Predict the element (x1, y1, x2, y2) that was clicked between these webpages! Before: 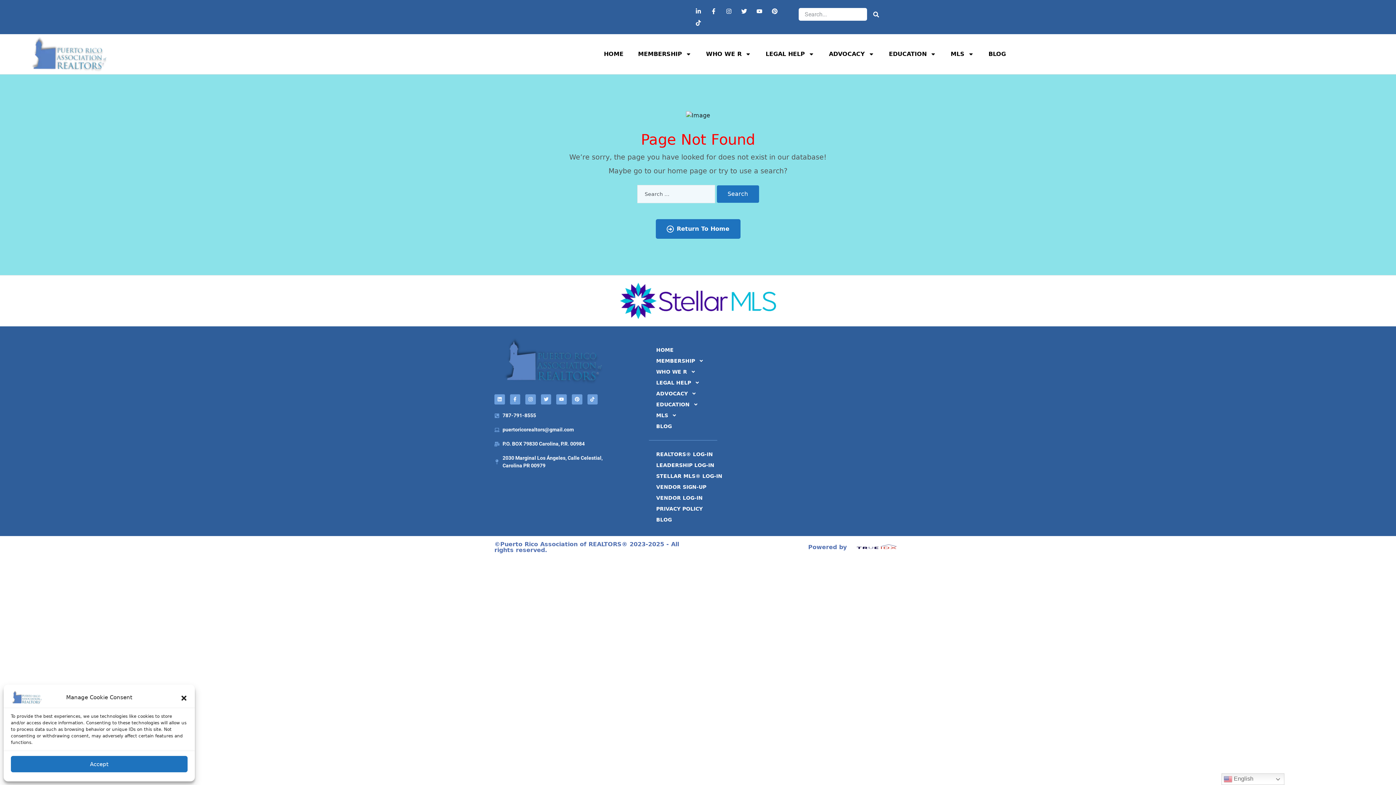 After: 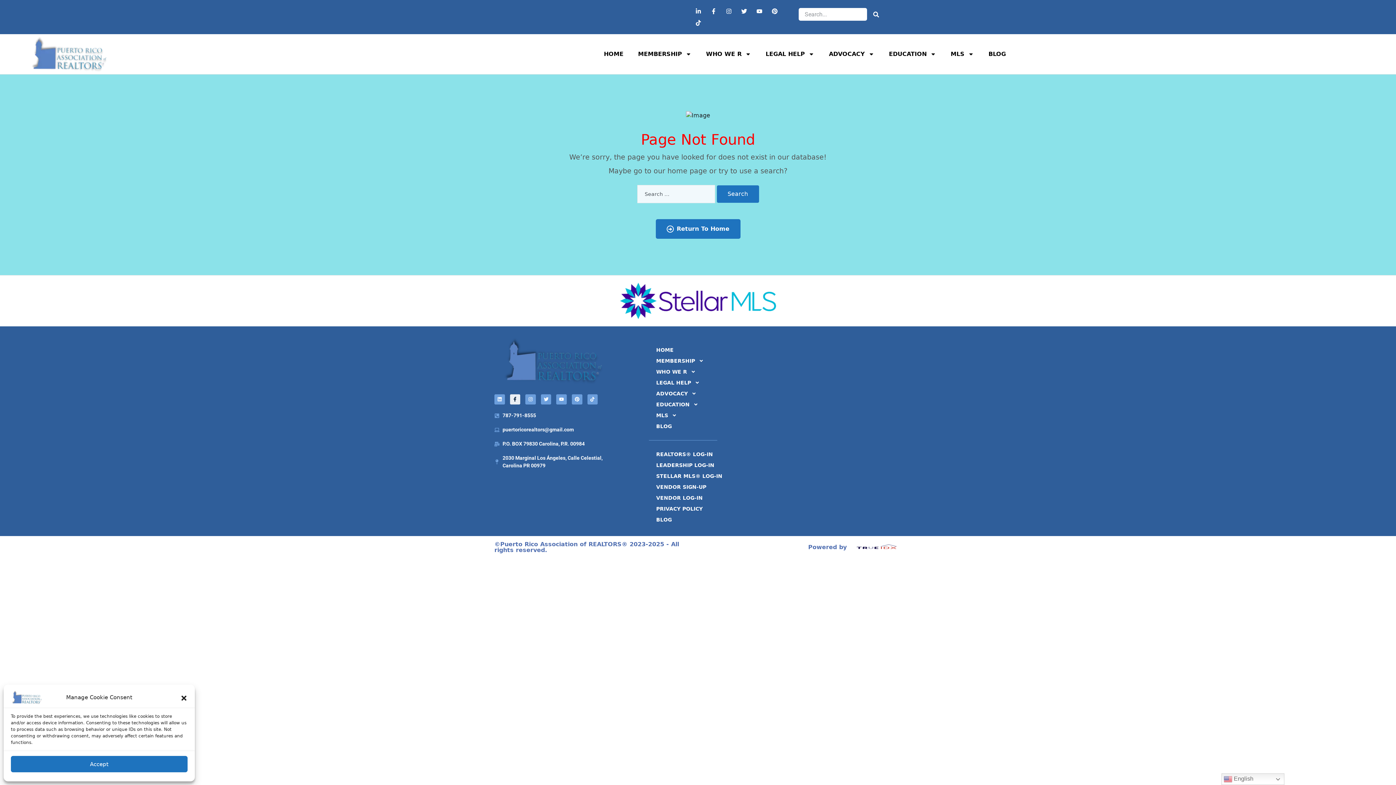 Action: label: Facebook-f bbox: (510, 394, 520, 404)